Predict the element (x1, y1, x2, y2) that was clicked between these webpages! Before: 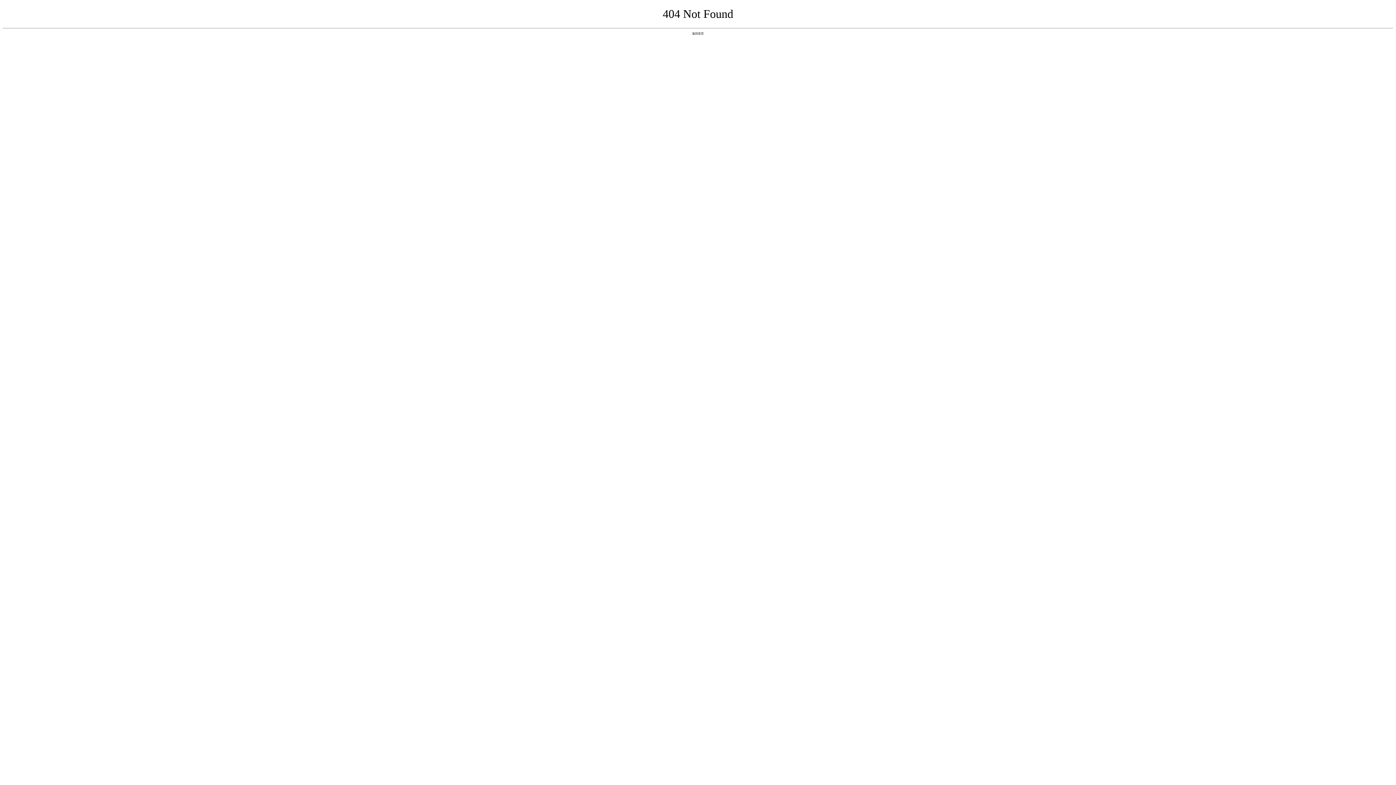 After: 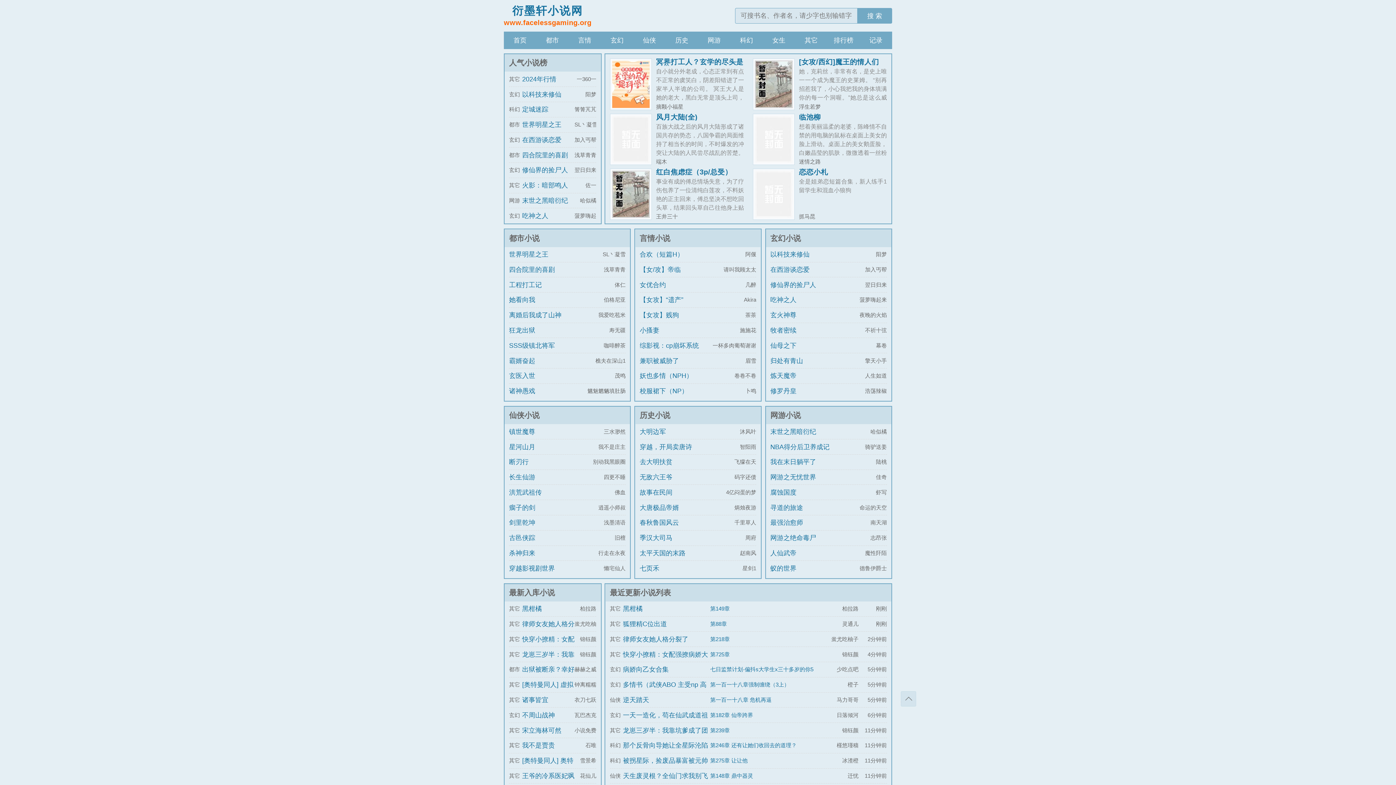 Action: label: 返回首页 bbox: (692, 31, 704, 35)